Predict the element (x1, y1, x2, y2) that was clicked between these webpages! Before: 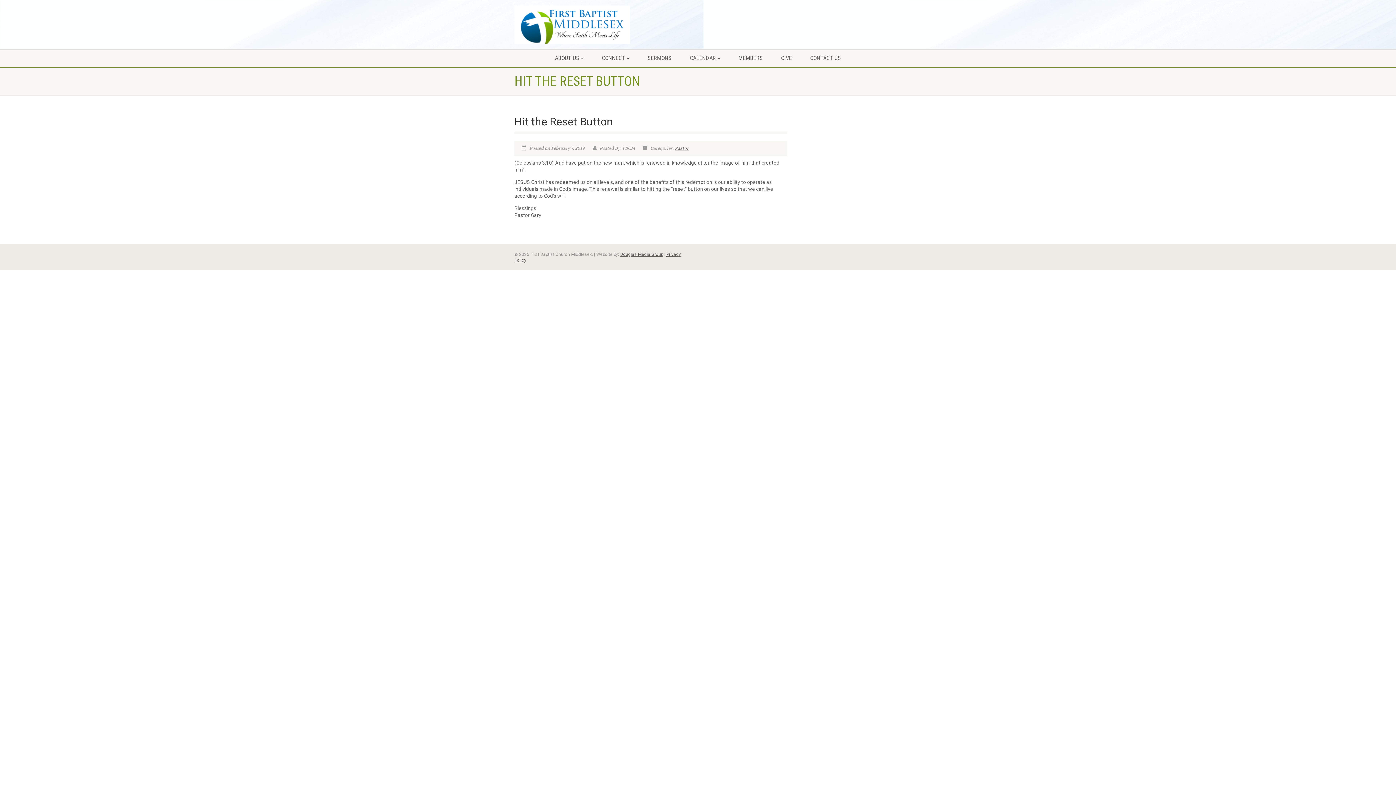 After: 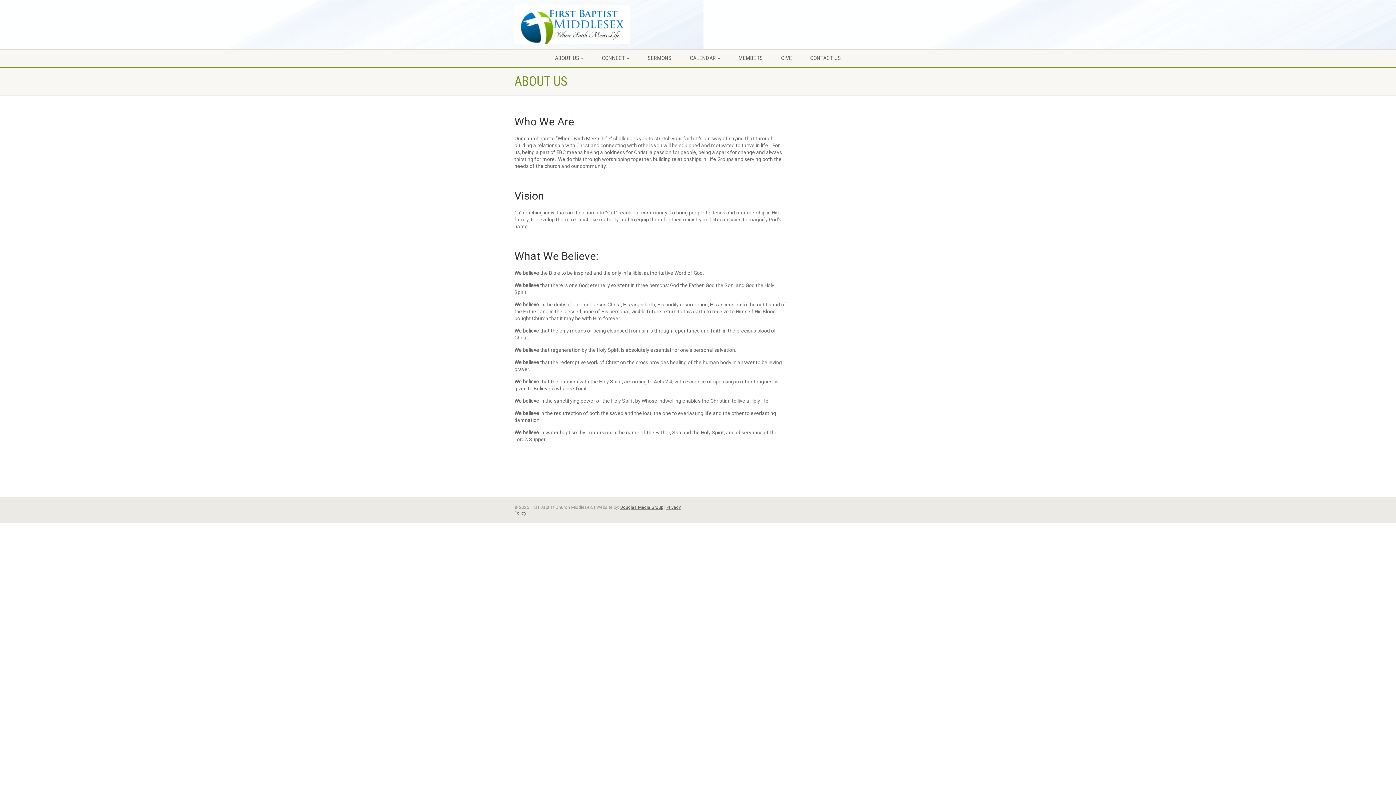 Action: bbox: (546, 49, 592, 67) label: ABOUT US 